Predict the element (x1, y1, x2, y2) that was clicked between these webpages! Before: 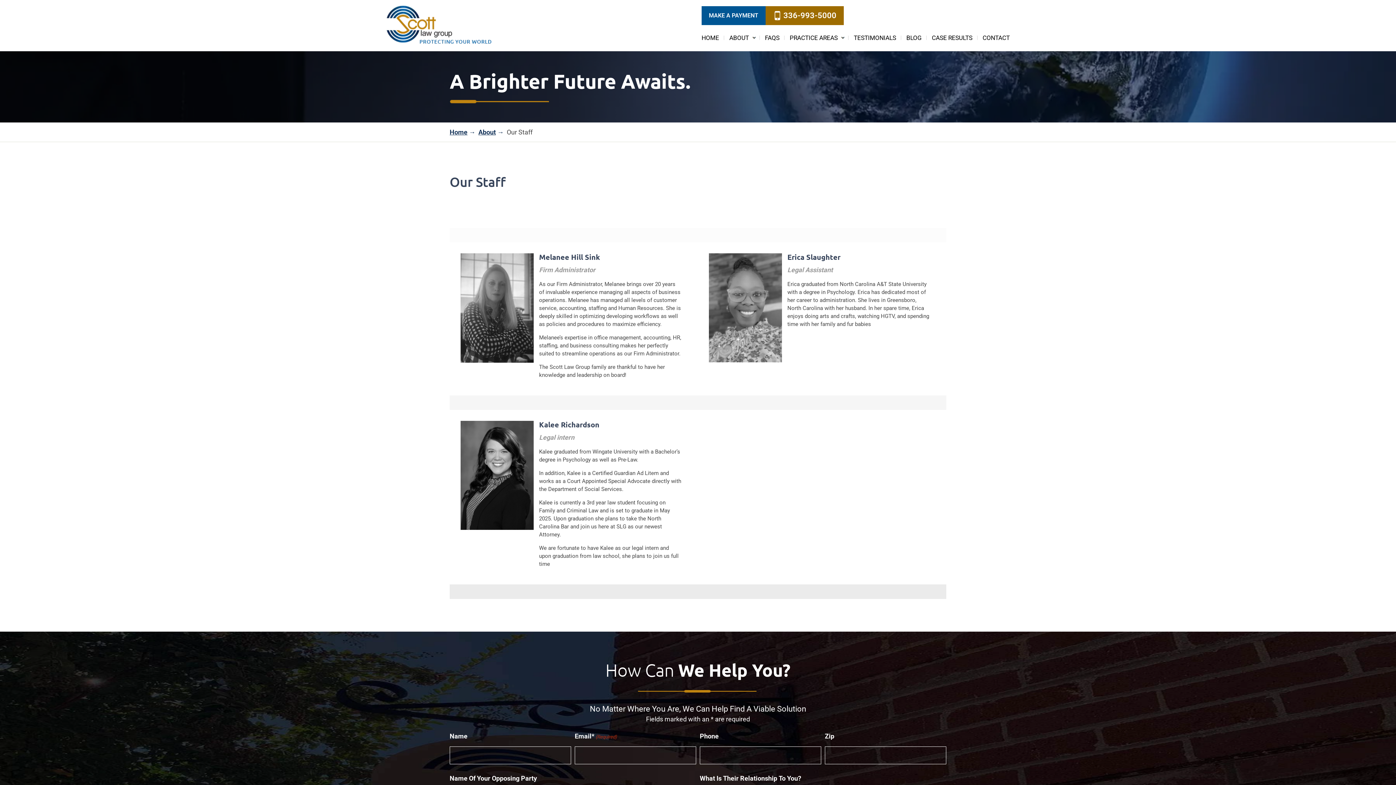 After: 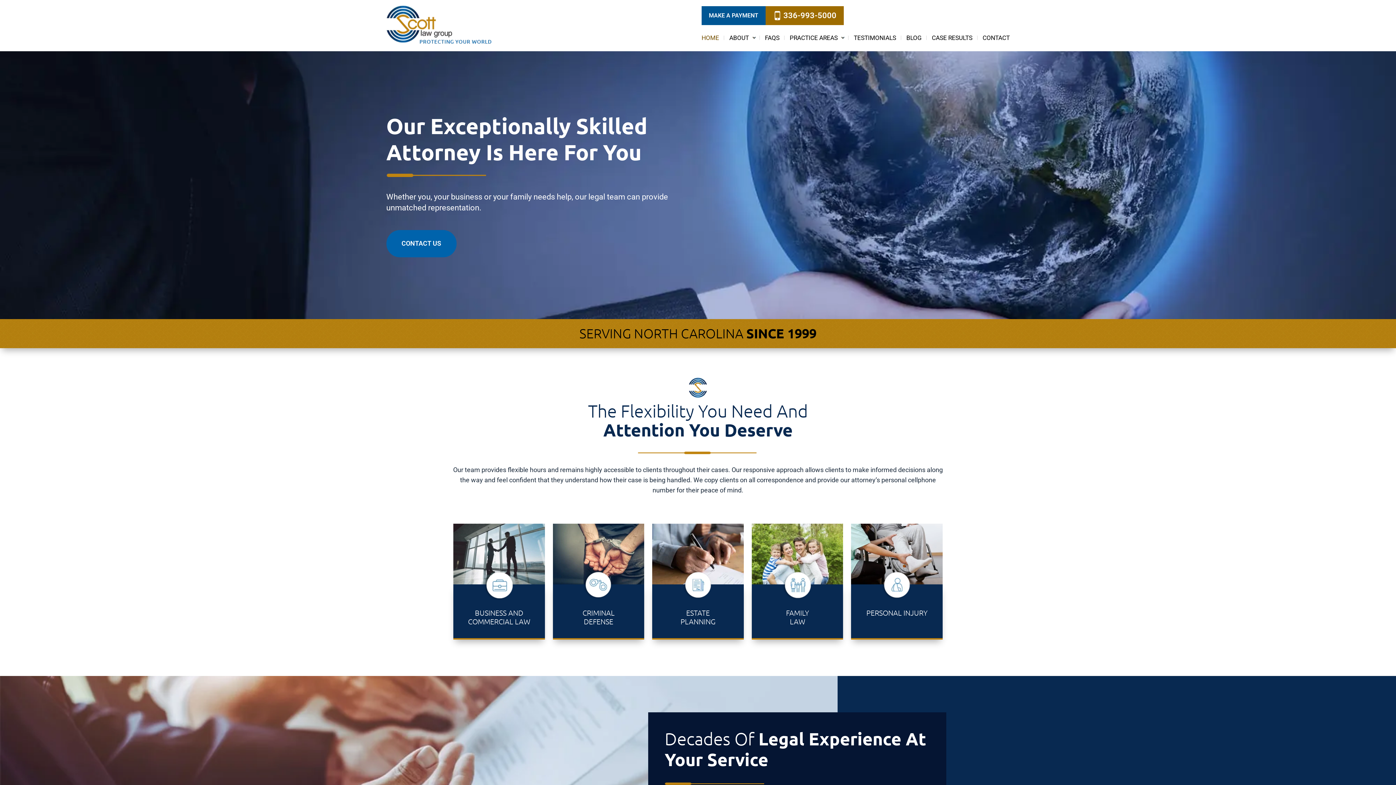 Action: bbox: (386, 0, 491, 49)